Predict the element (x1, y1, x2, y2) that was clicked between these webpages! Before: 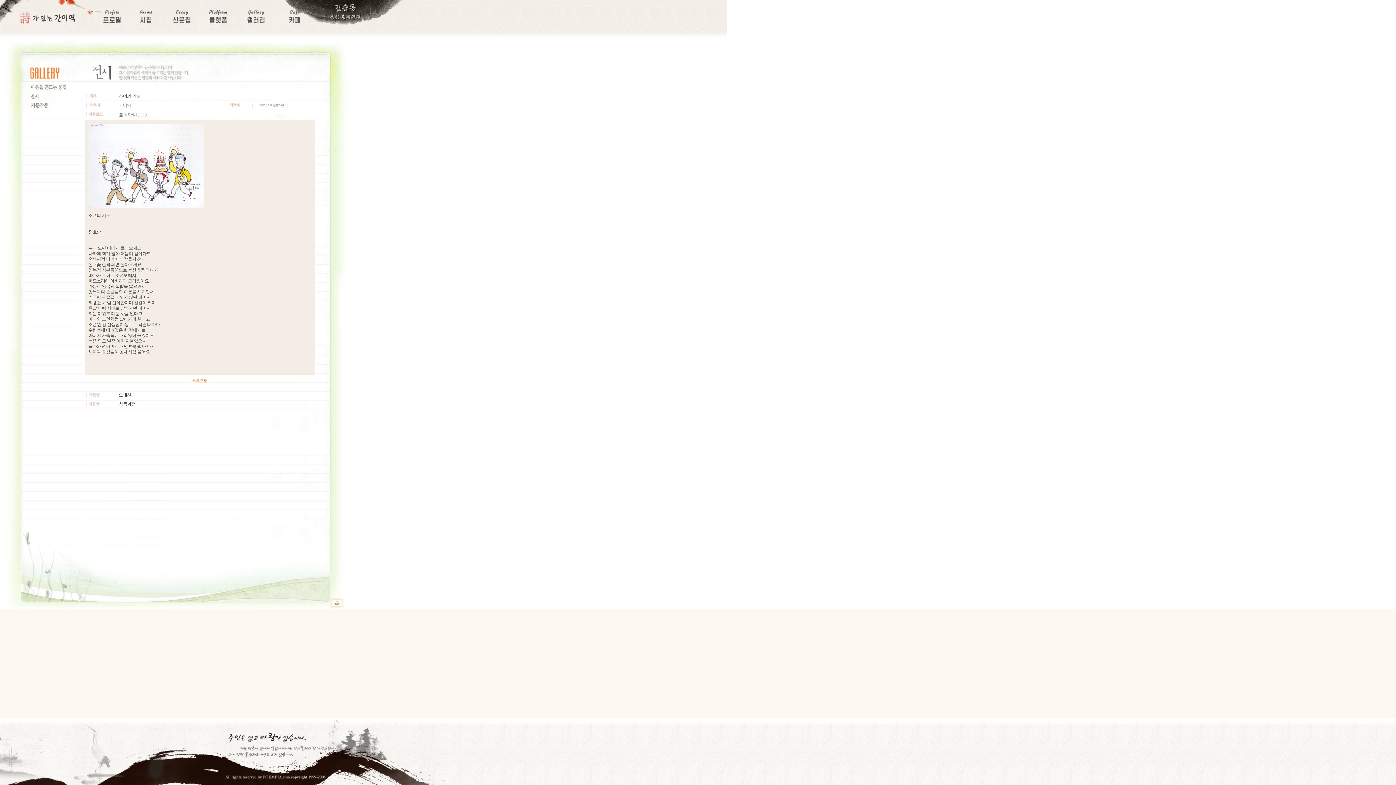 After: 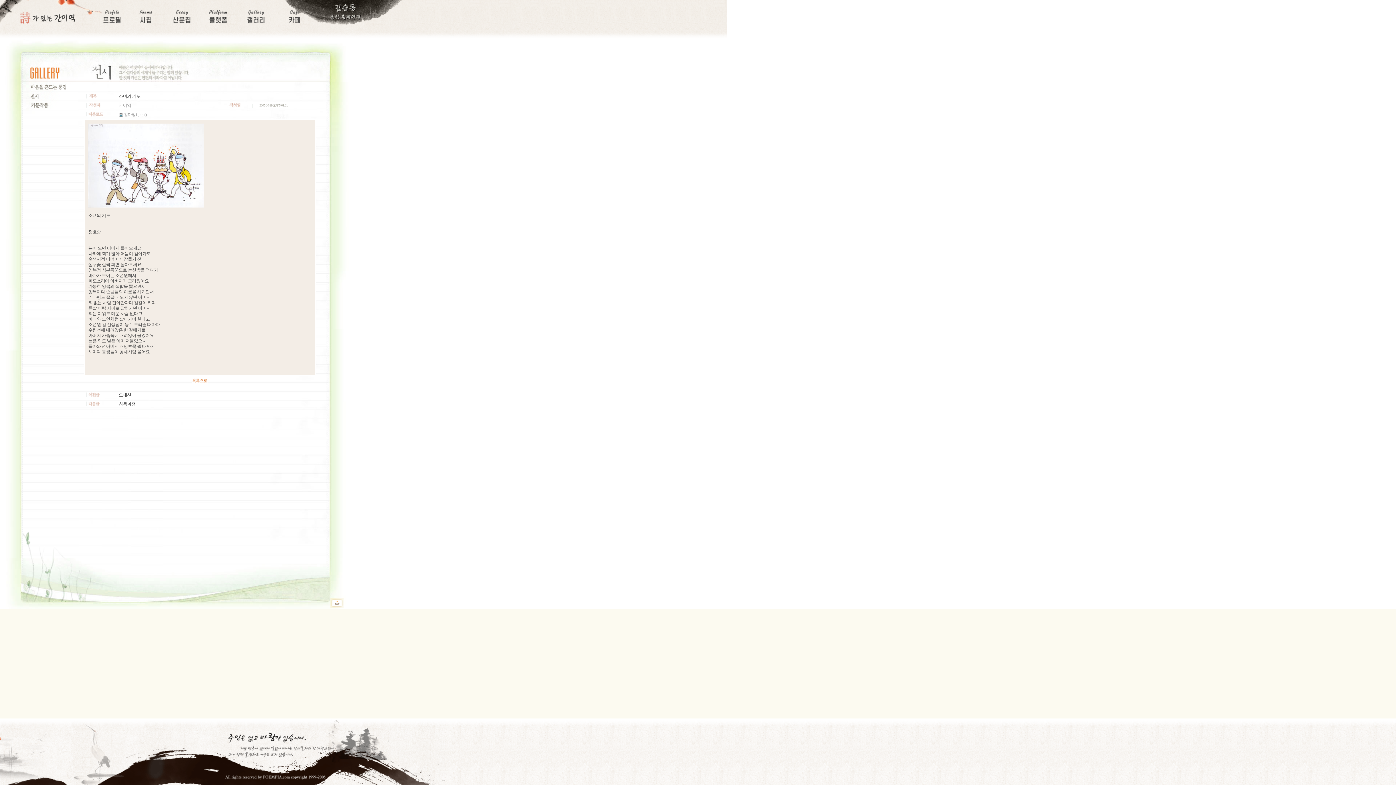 Action: bbox: (313, 23, 361, 28)